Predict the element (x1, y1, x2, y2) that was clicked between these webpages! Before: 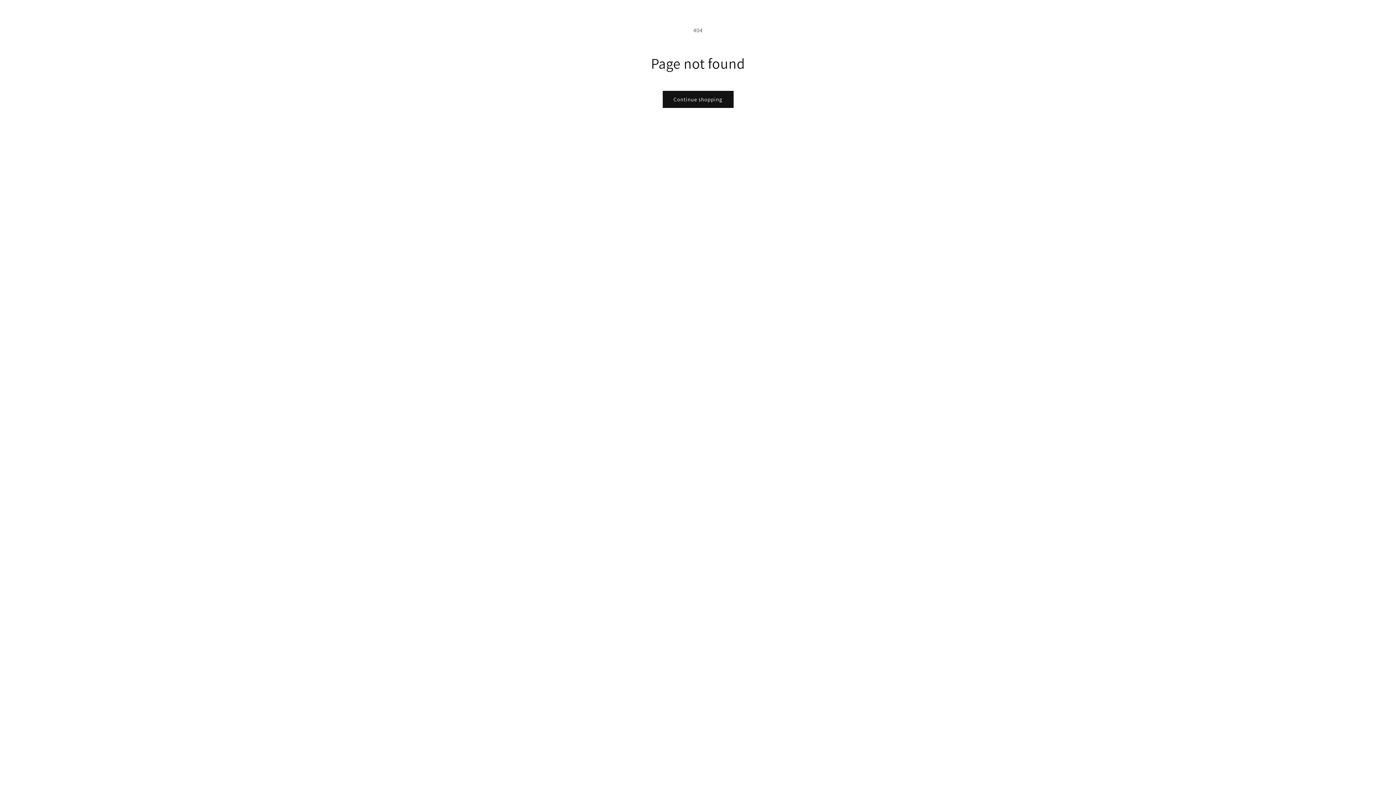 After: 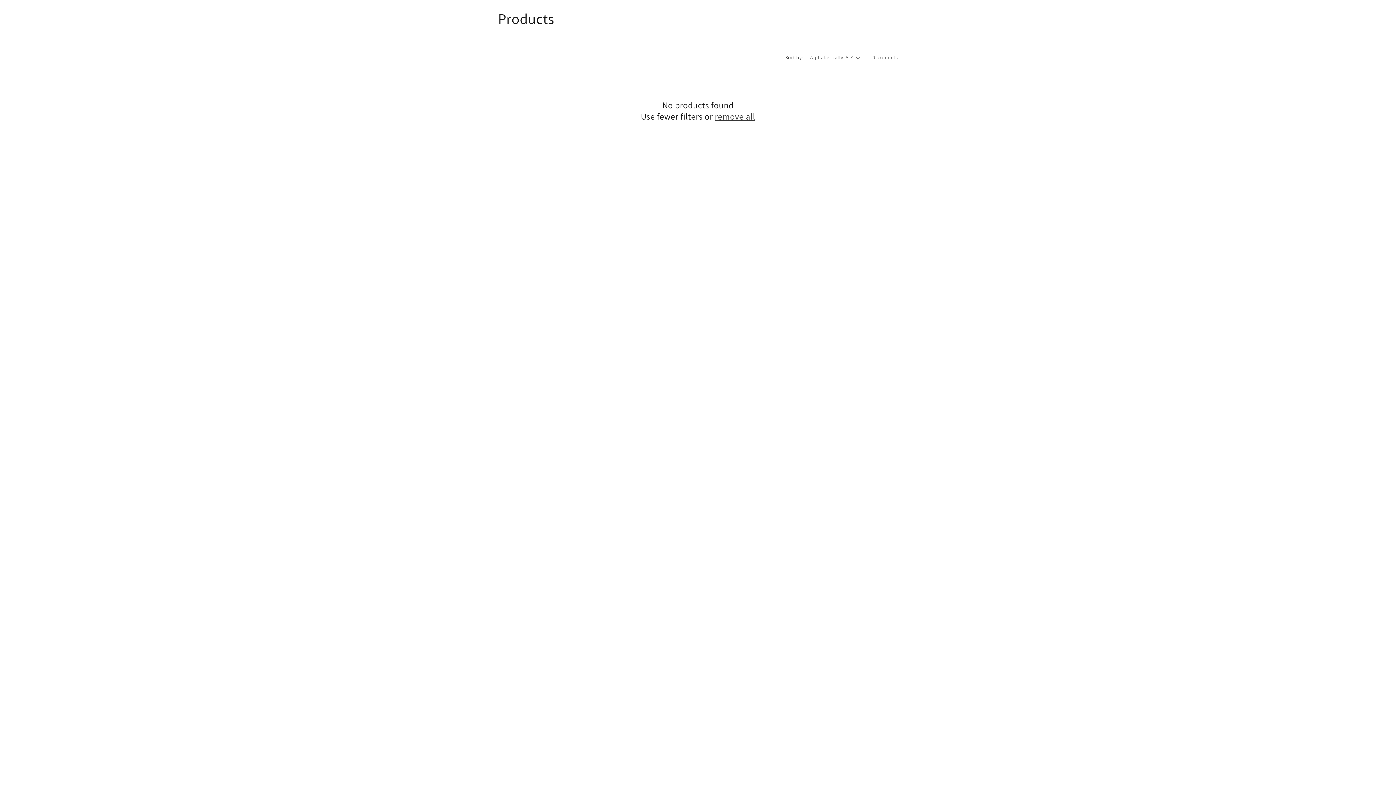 Action: label: Continue shopping bbox: (662, 90, 733, 108)